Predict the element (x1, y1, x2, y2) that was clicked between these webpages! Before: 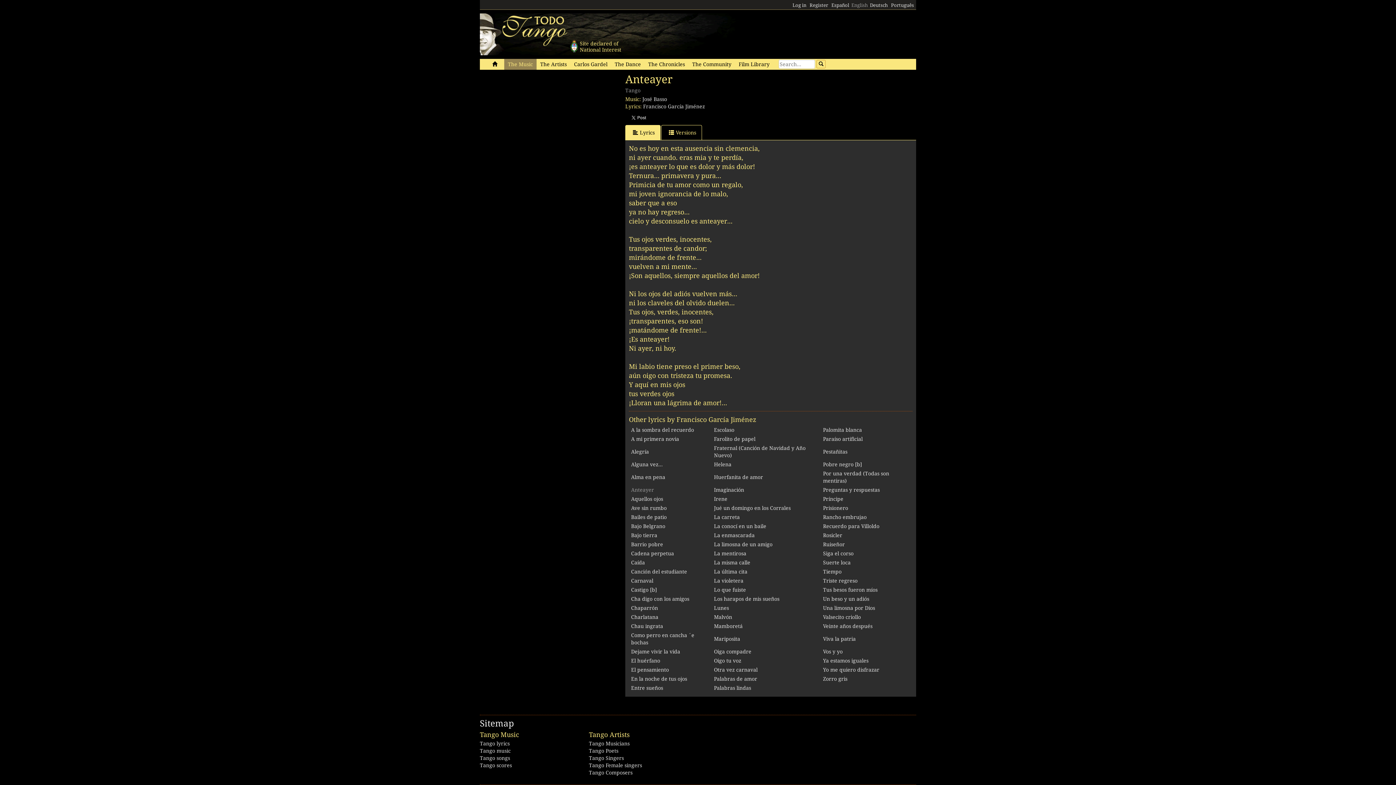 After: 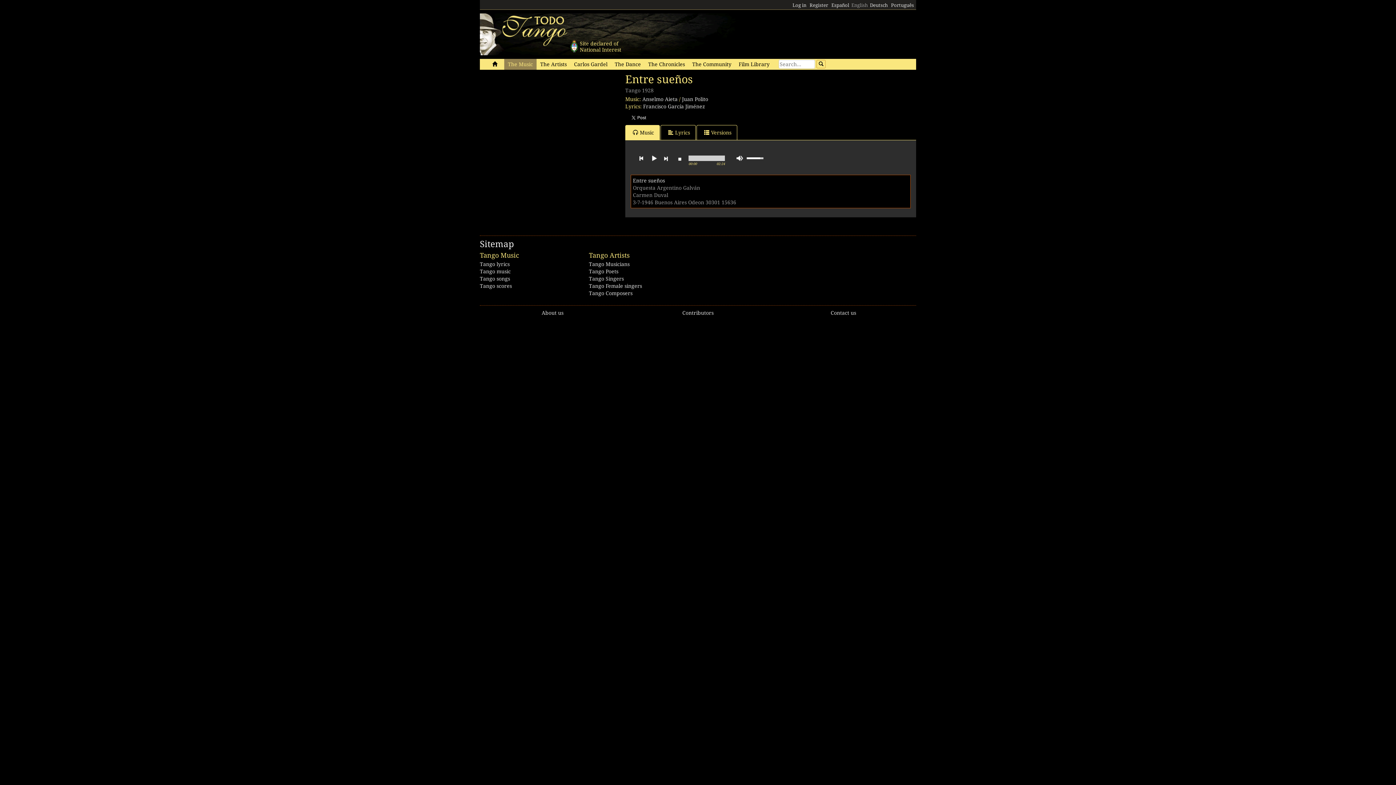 Action: label: Entre sueños bbox: (631, 685, 663, 691)